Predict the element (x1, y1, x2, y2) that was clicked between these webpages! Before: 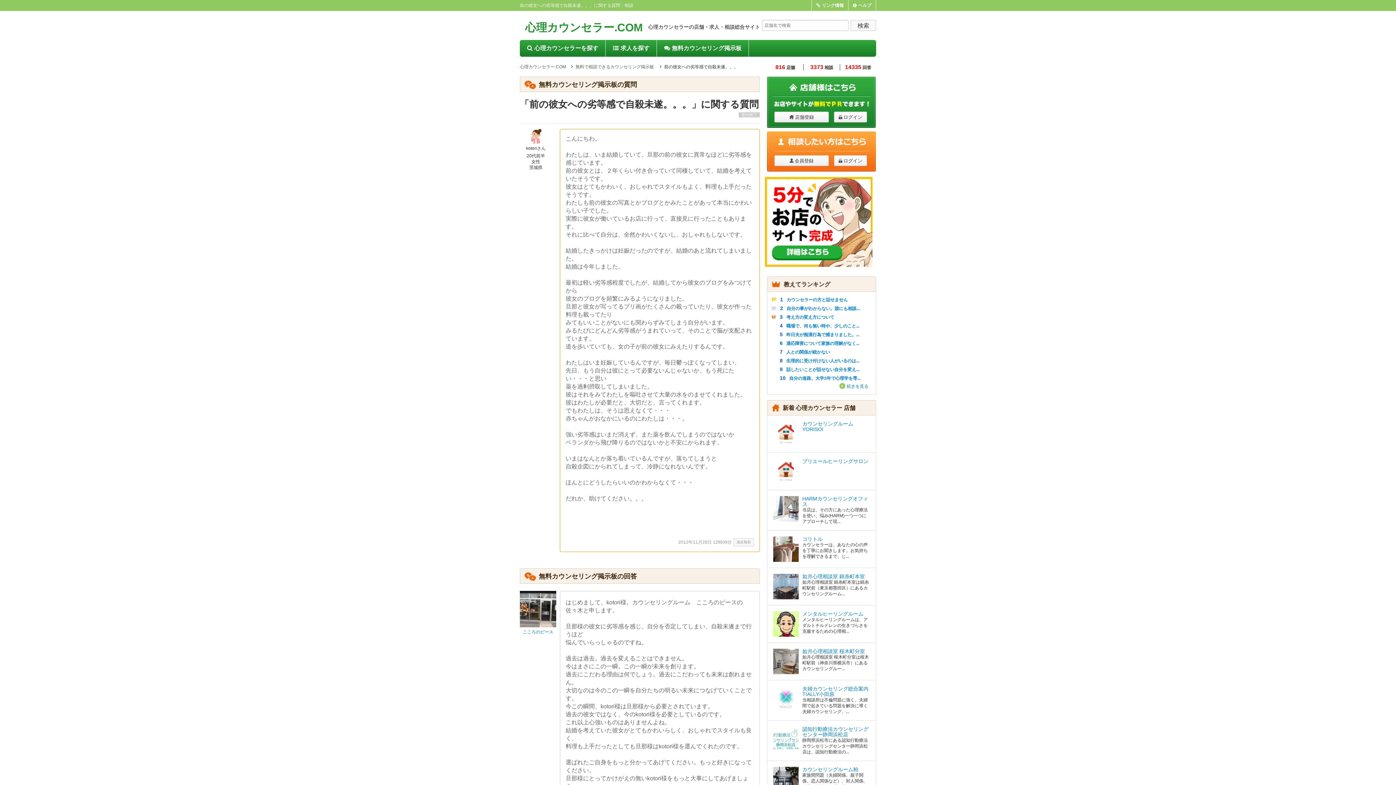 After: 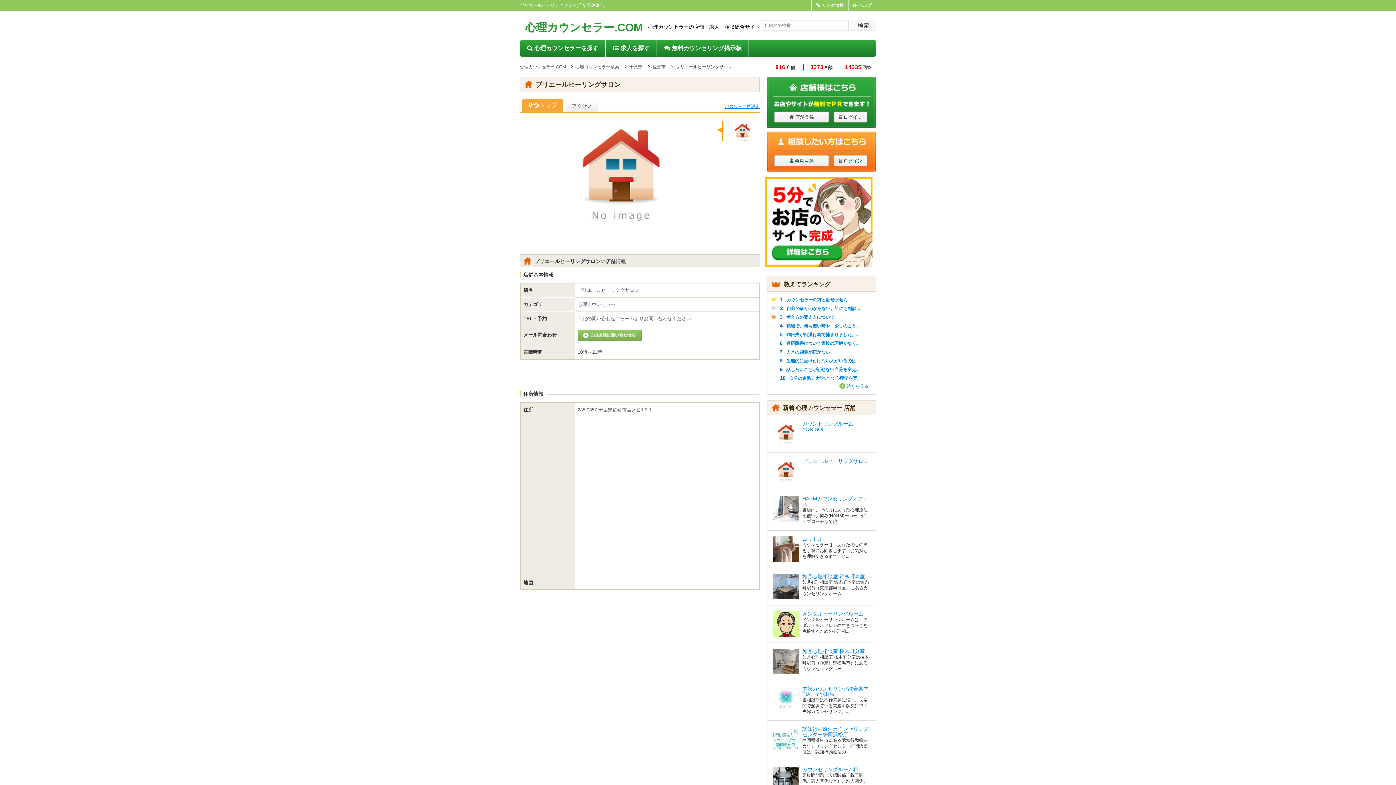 Action: bbox: (773, 458, 798, 484)